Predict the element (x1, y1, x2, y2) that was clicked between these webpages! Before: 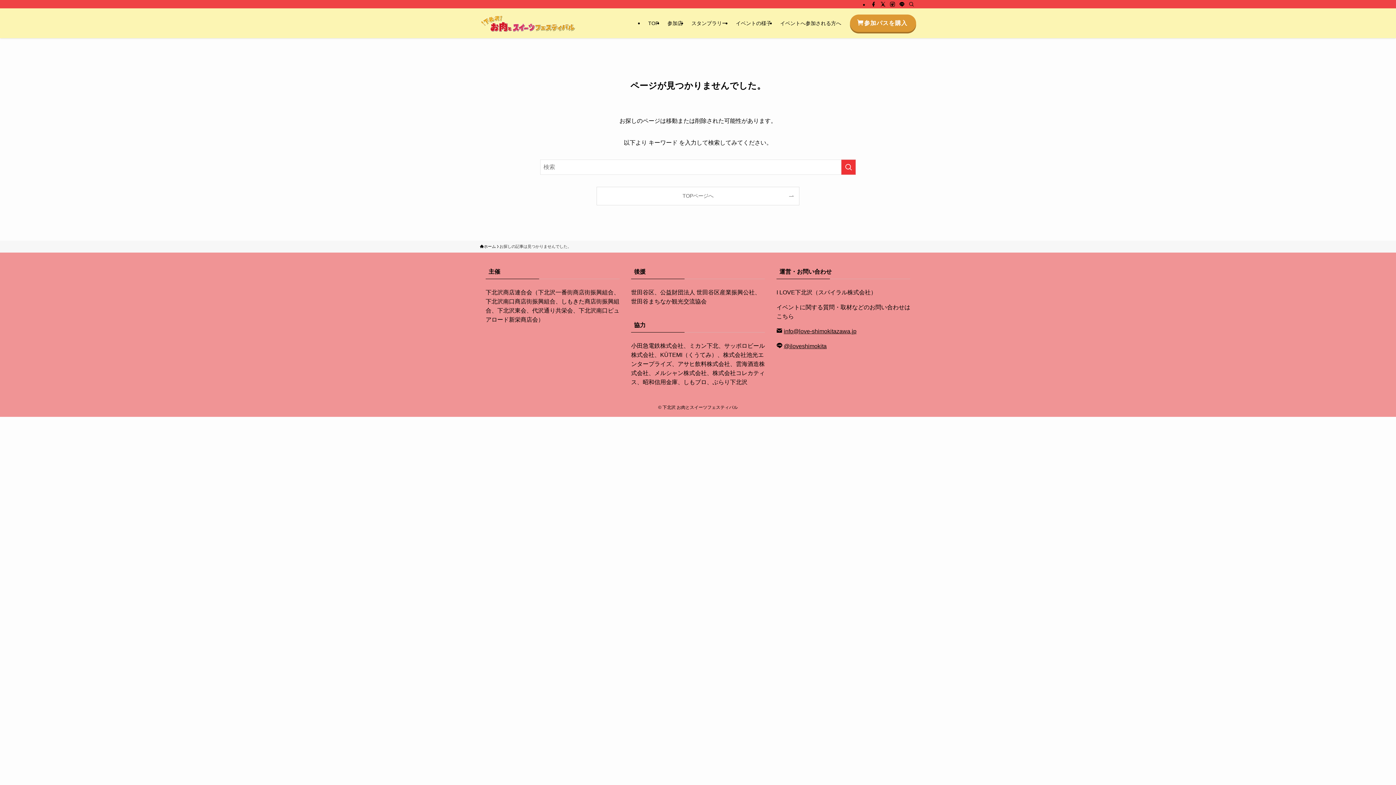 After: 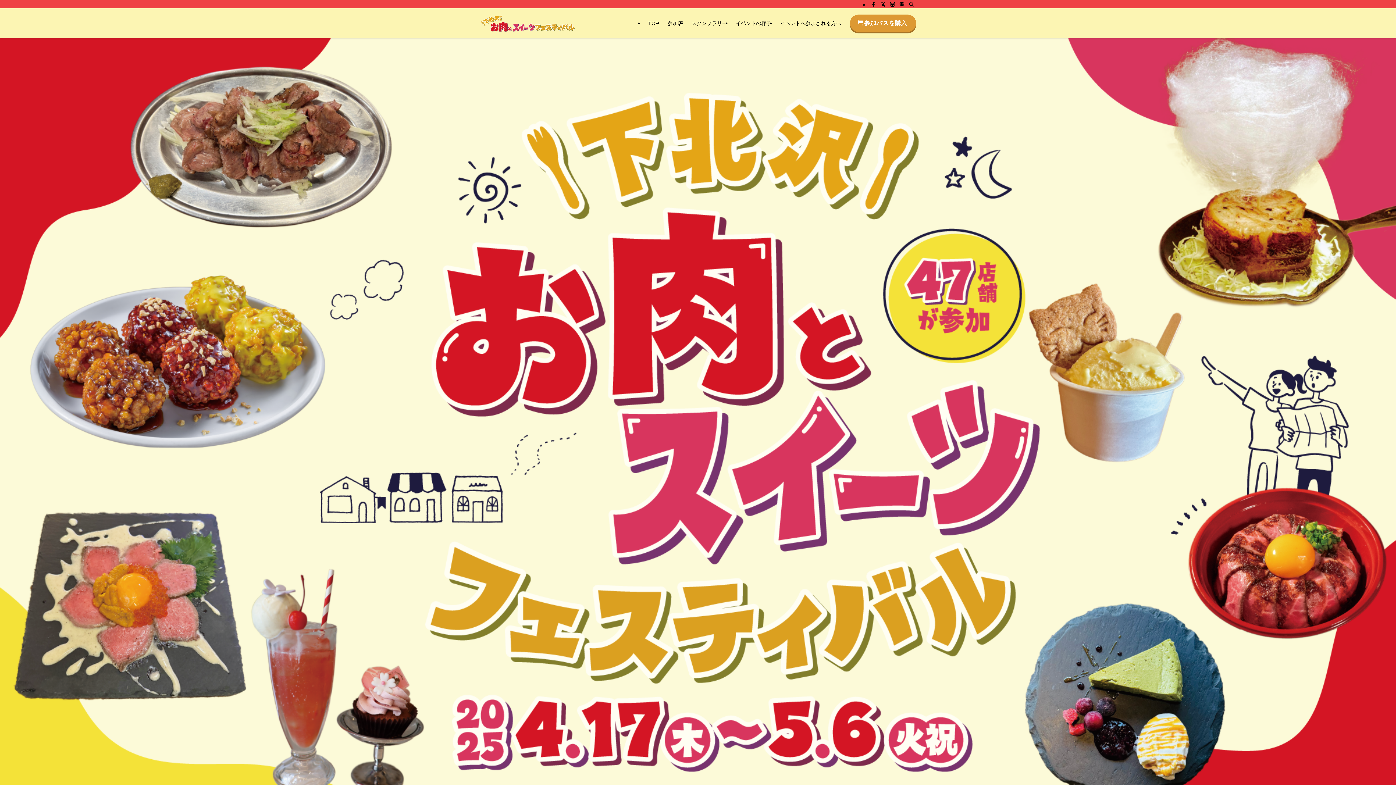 Action: bbox: (480, 243, 496, 249) label: ホーム